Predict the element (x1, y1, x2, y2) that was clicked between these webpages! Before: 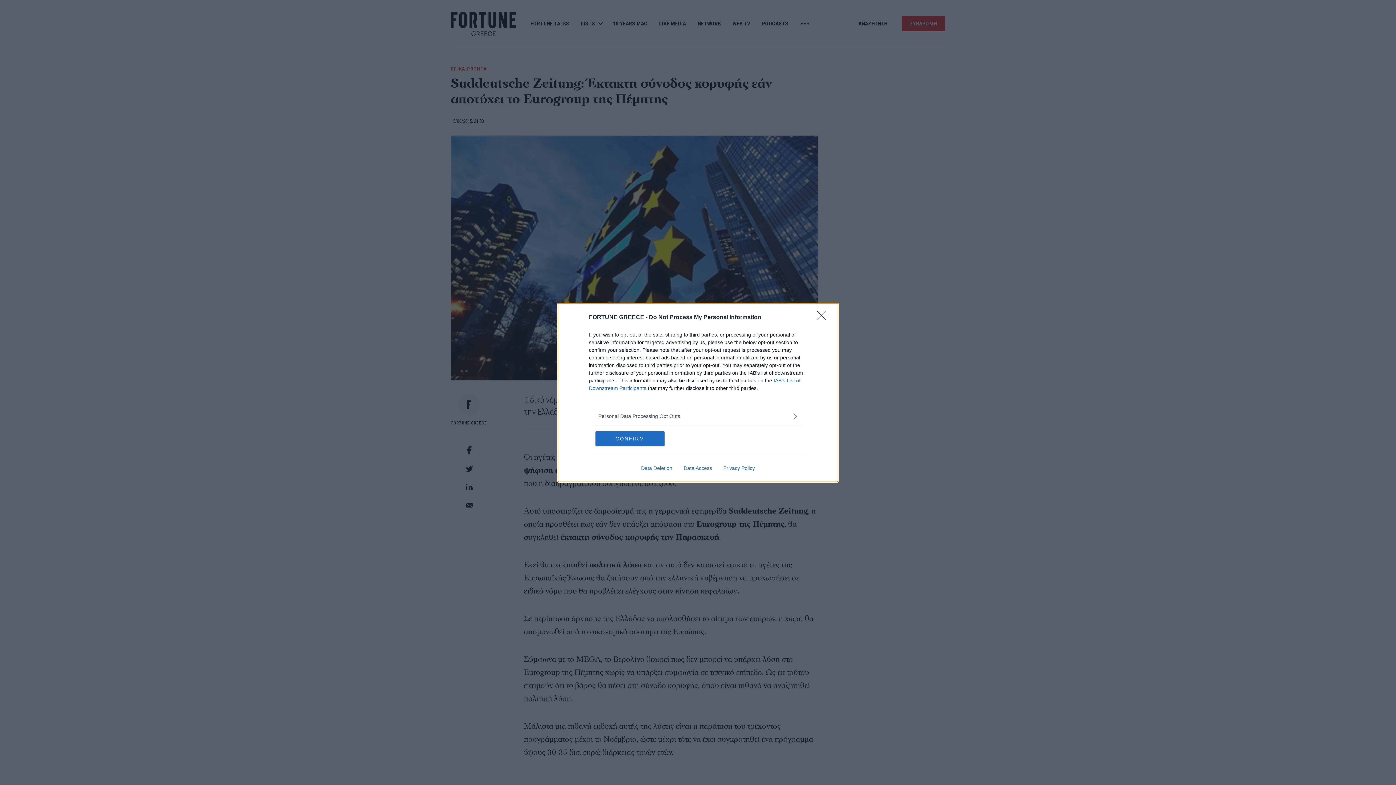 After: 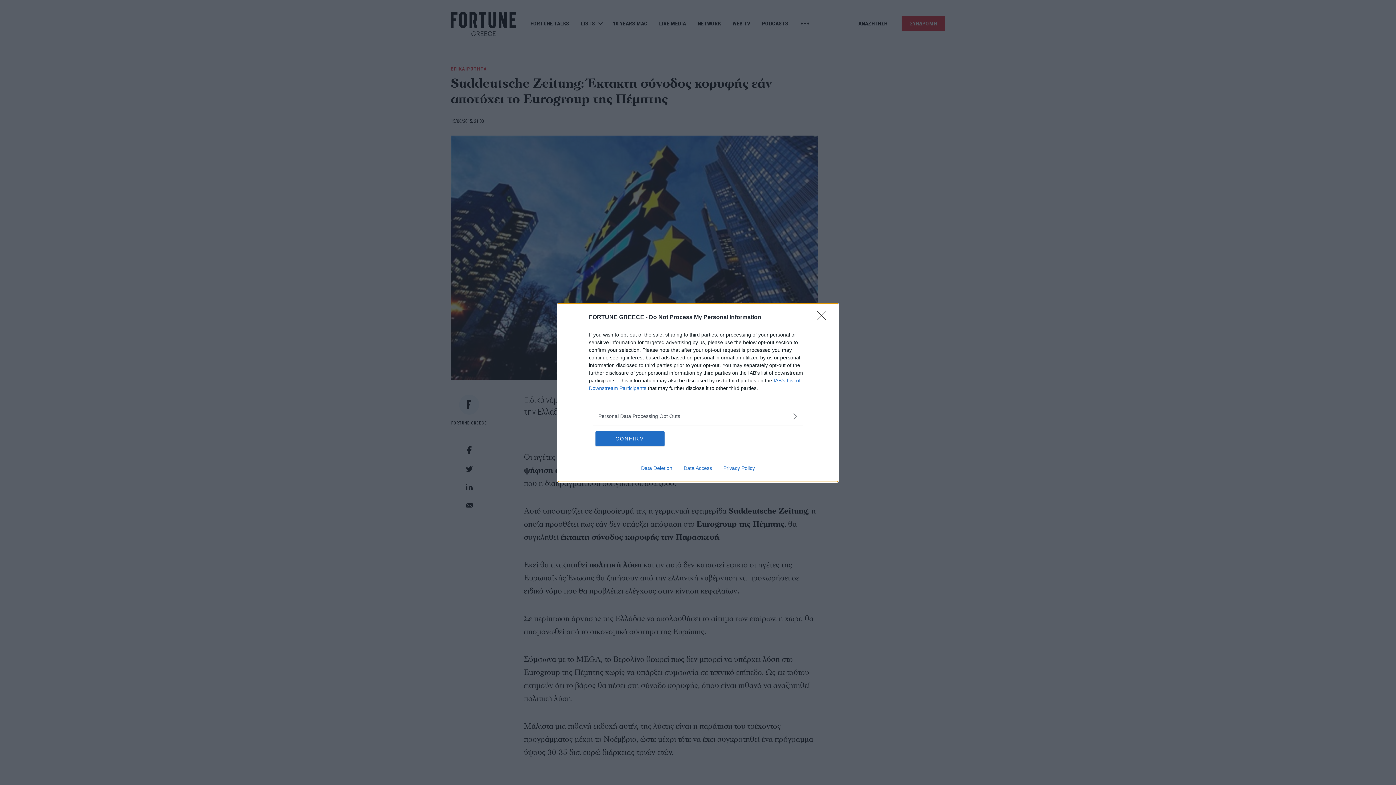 Action: label: Data Deletion bbox: (635, 465, 678, 471)